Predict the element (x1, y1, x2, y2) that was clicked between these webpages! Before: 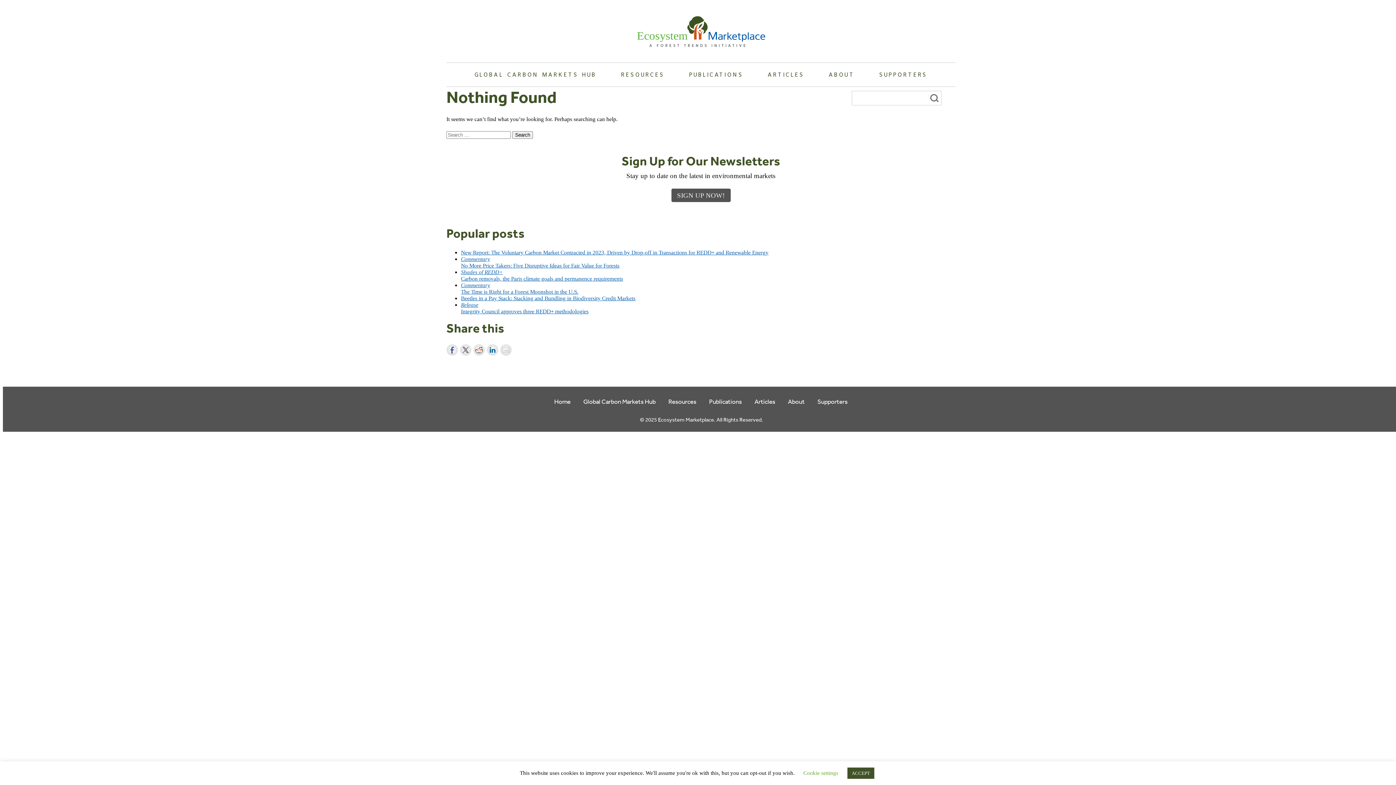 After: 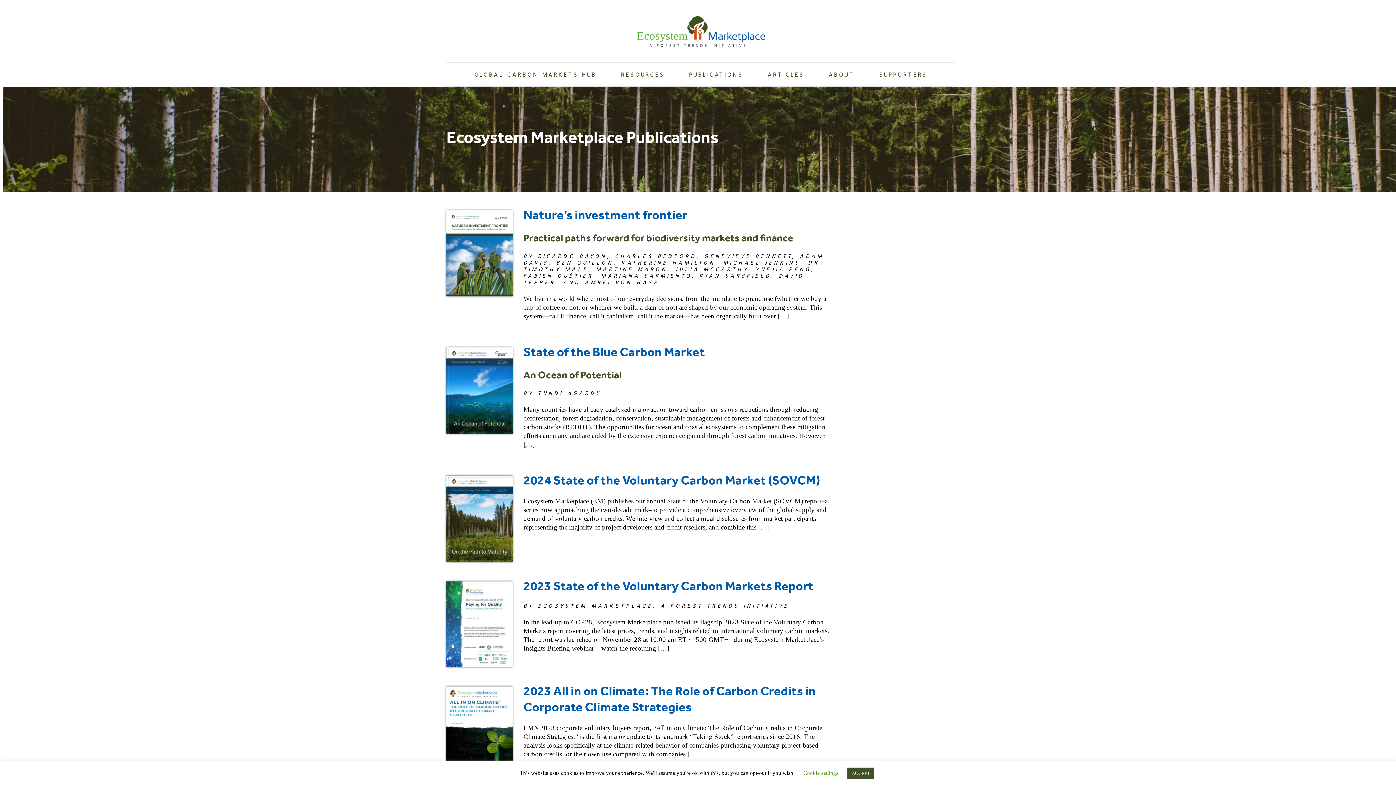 Action: label: Publications bbox: (703, 394, 747, 408)